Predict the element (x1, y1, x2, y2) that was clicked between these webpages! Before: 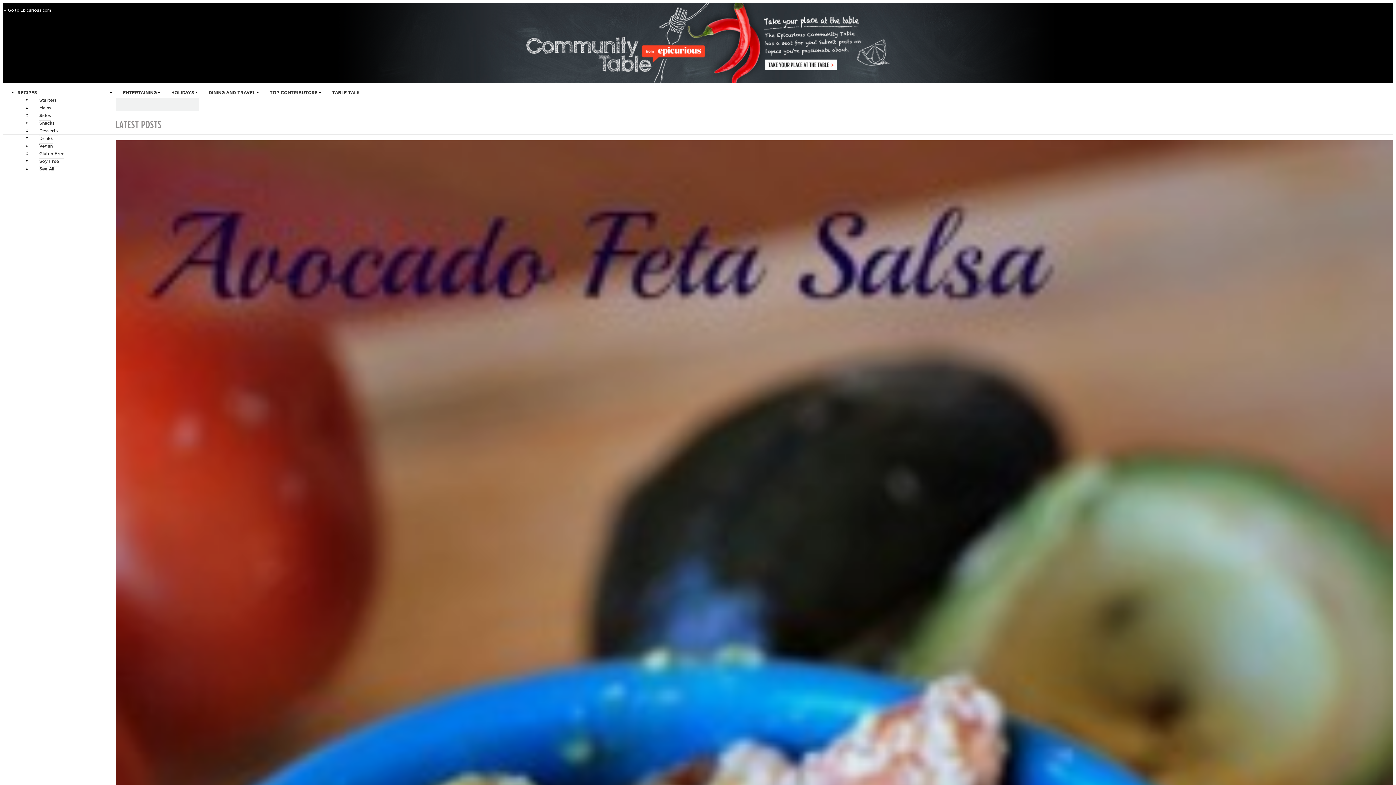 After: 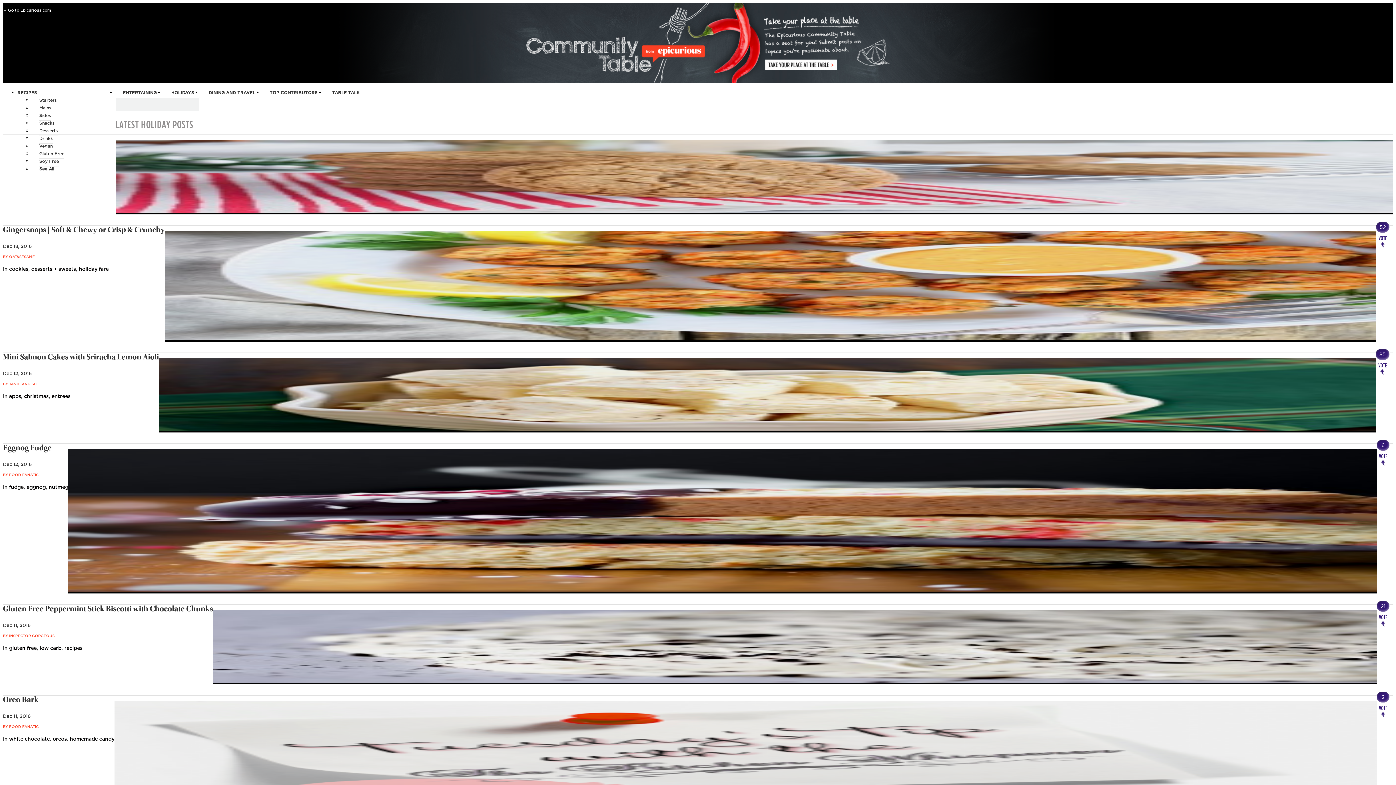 Action: label: HOLIDAYS bbox: (164, 86, 201, 97)